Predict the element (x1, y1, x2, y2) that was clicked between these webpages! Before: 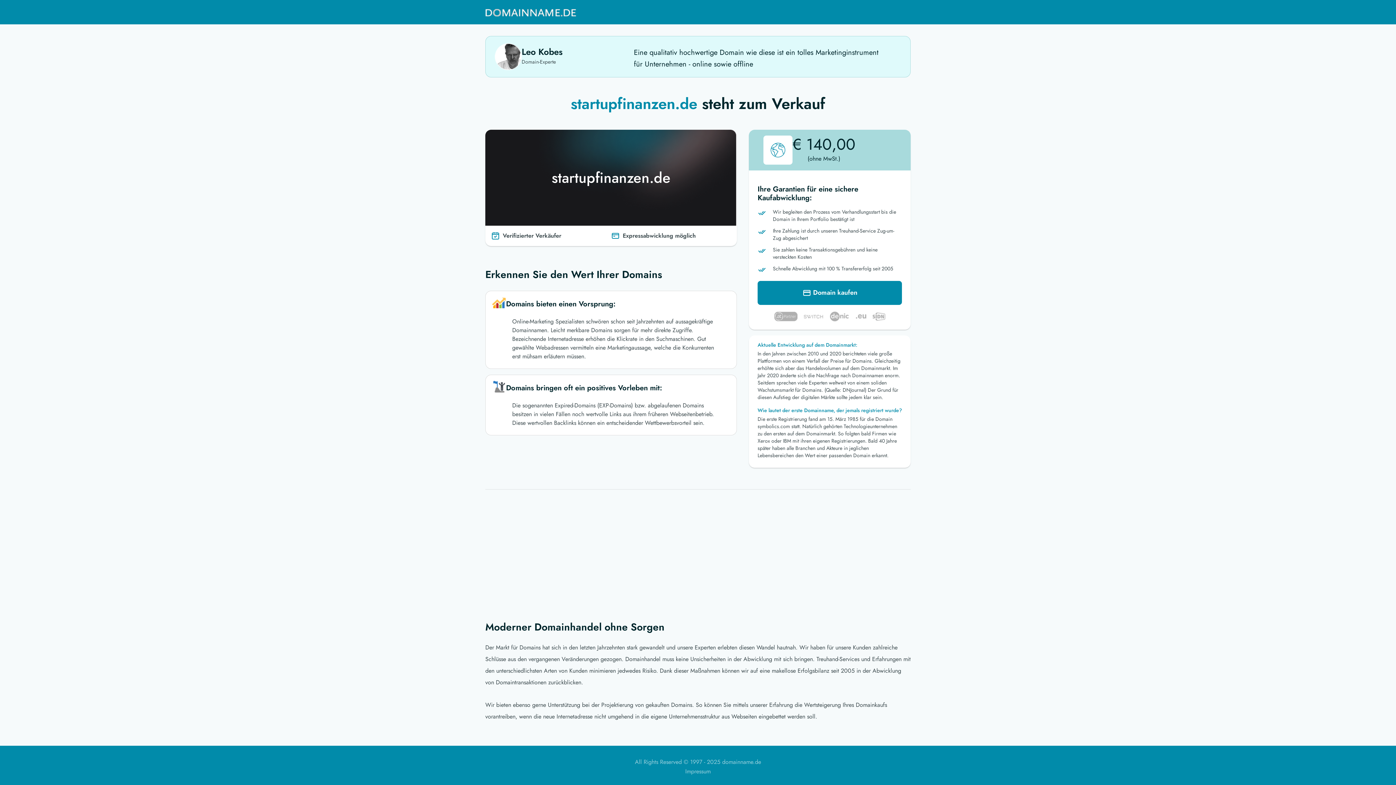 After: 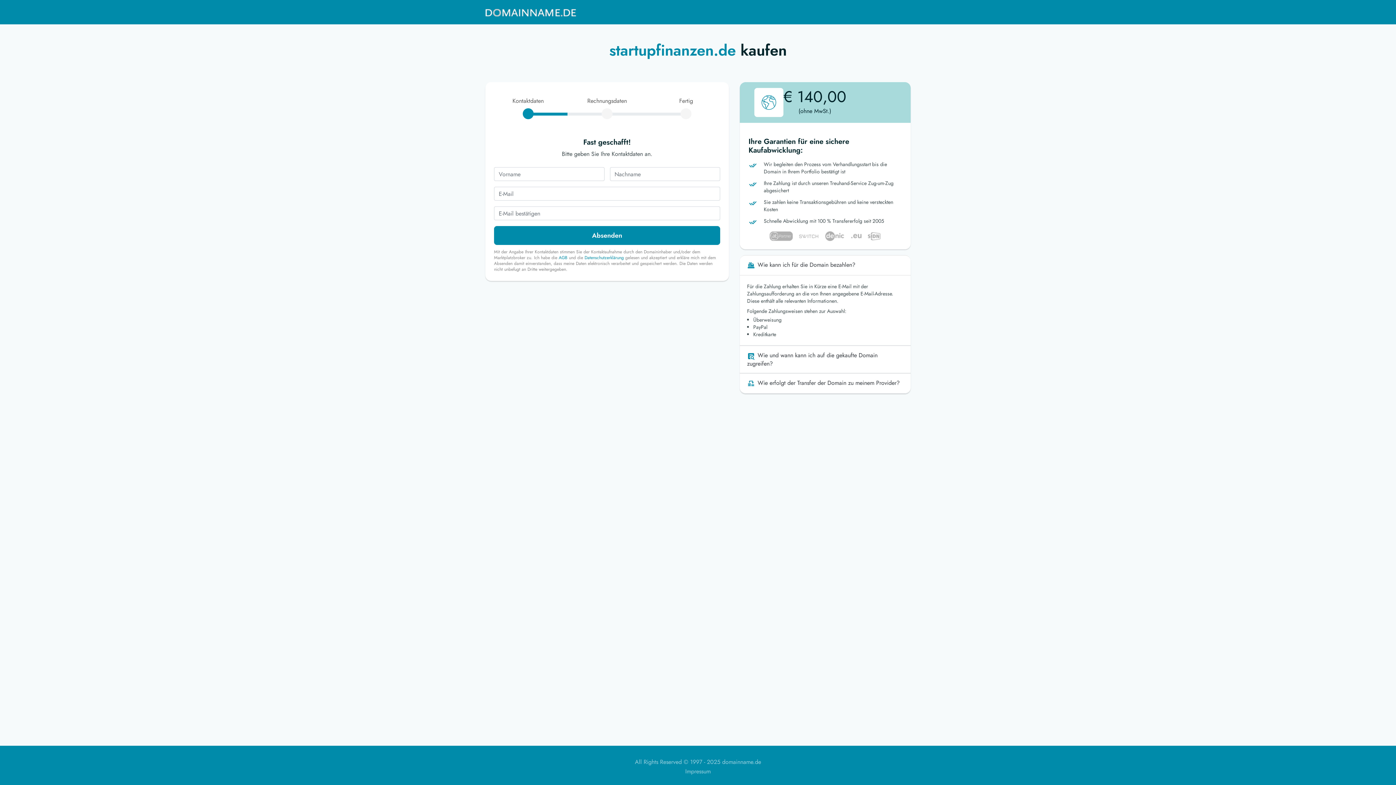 Action: label:  Domain kaufen bbox: (757, 281, 902, 305)